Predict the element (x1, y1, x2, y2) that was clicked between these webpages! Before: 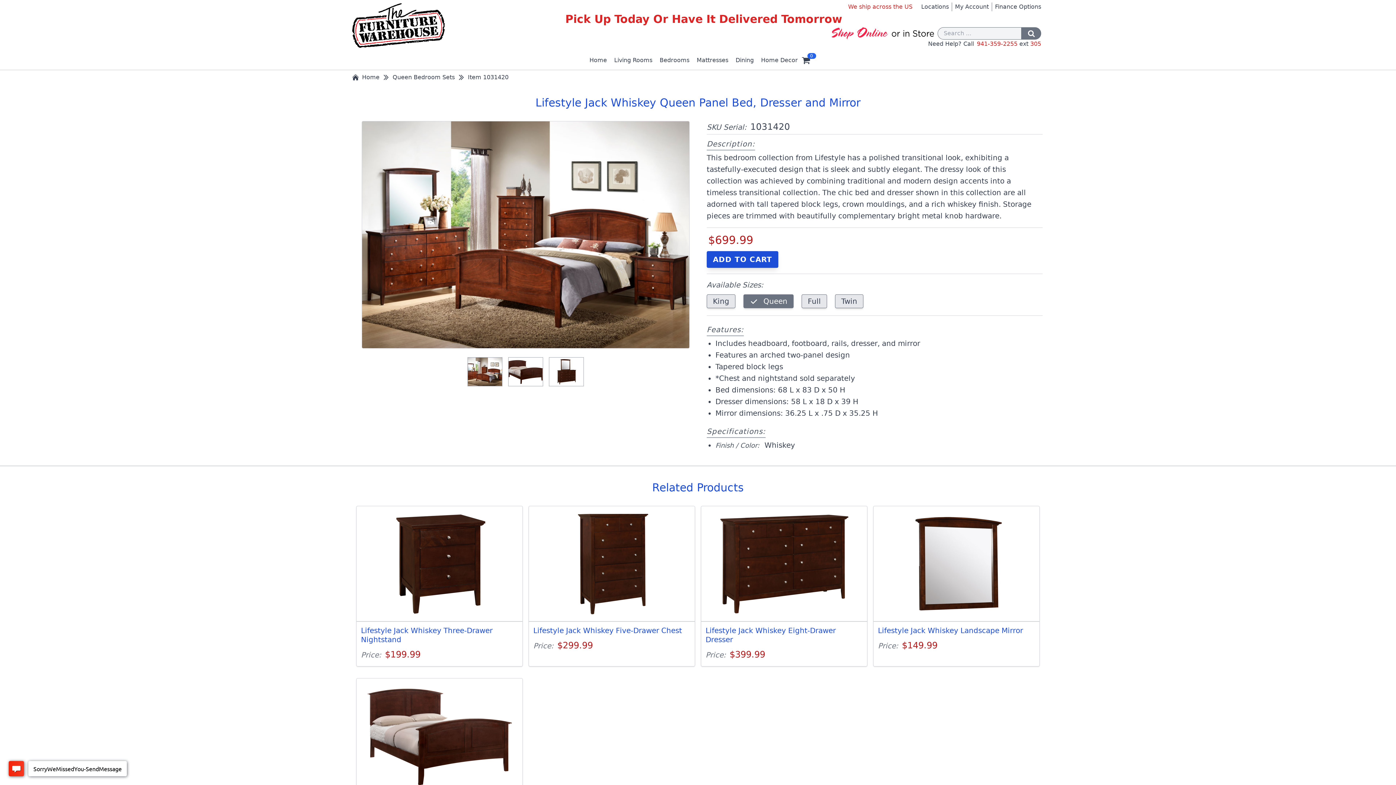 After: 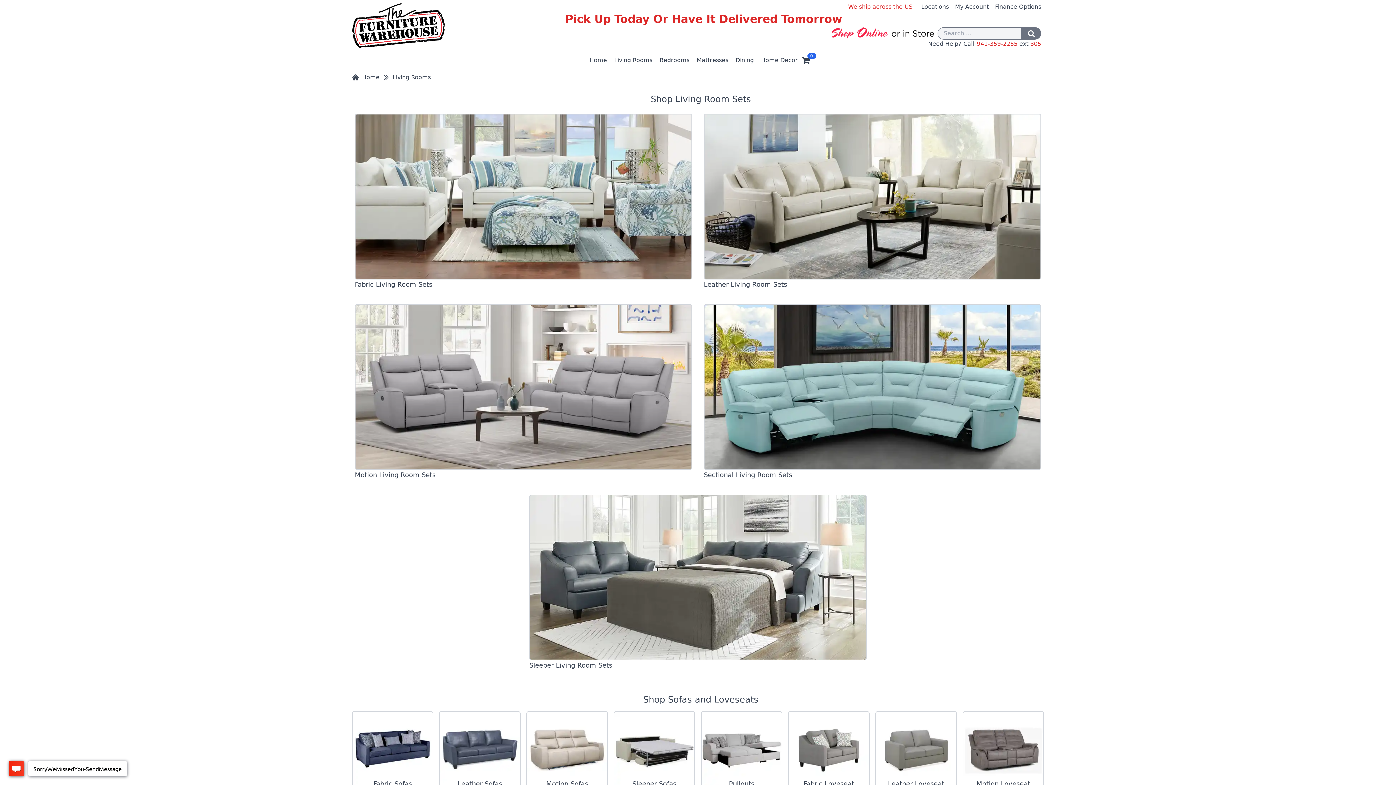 Action: label: Living Rooms bbox: (610, 50, 656, 69)